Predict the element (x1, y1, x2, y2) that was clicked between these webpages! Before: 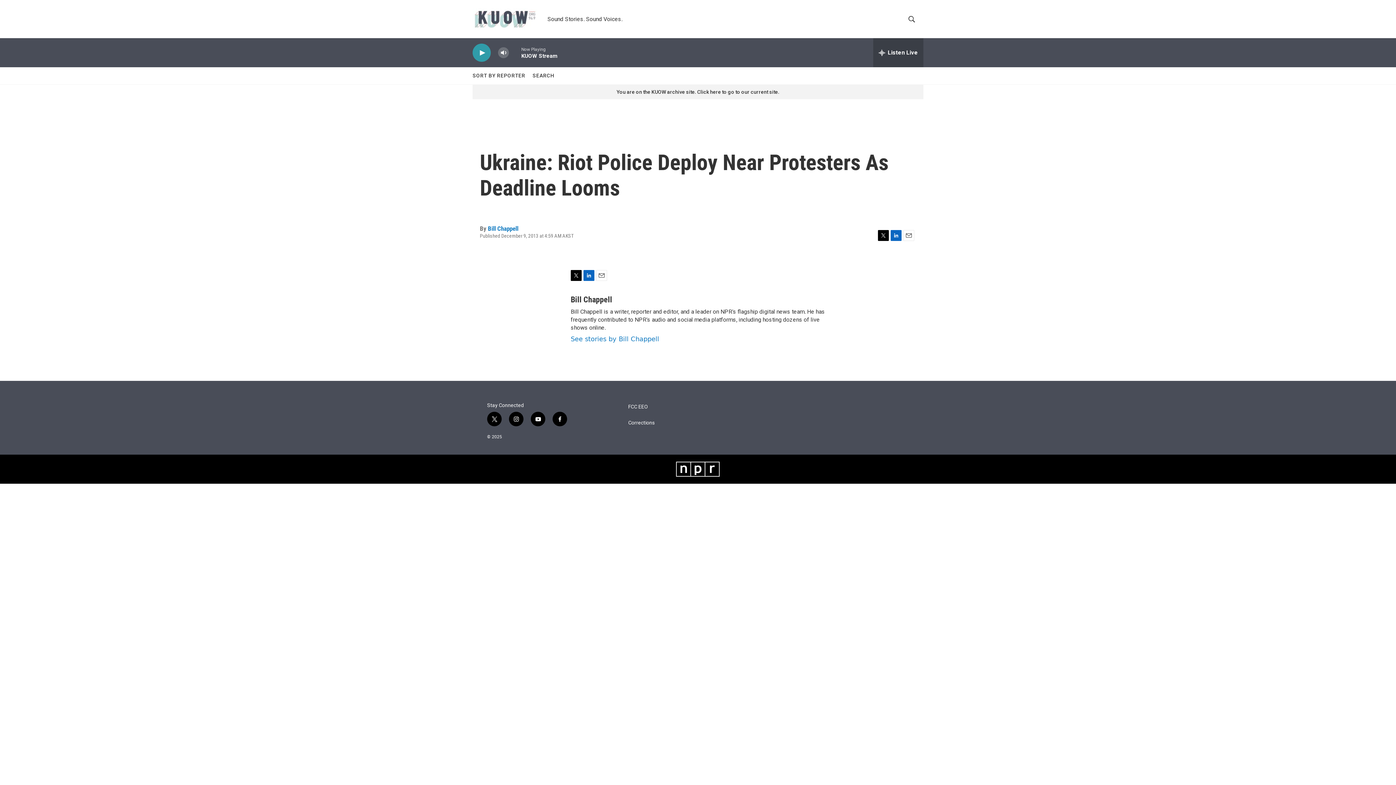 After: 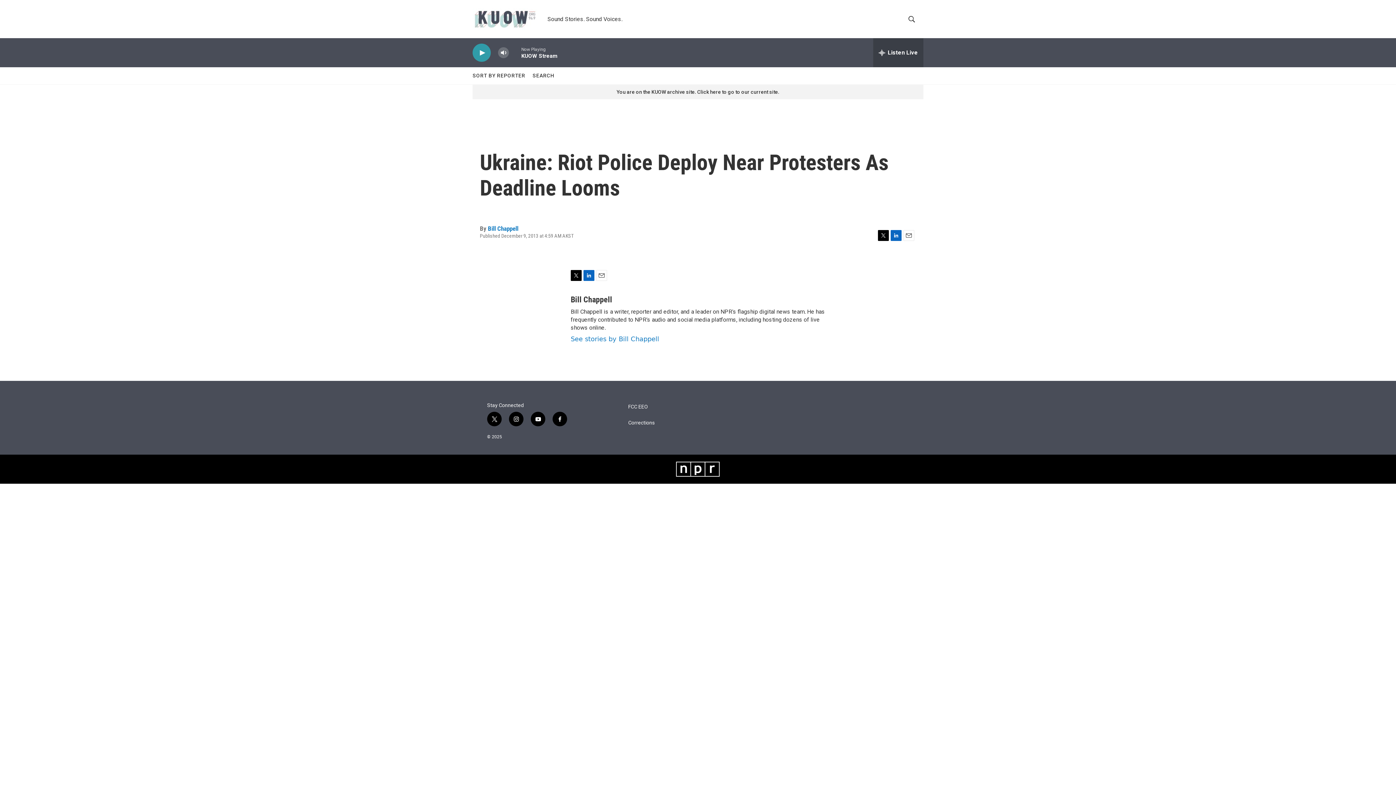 Action: label: instagram bbox: (509, 412, 523, 426)